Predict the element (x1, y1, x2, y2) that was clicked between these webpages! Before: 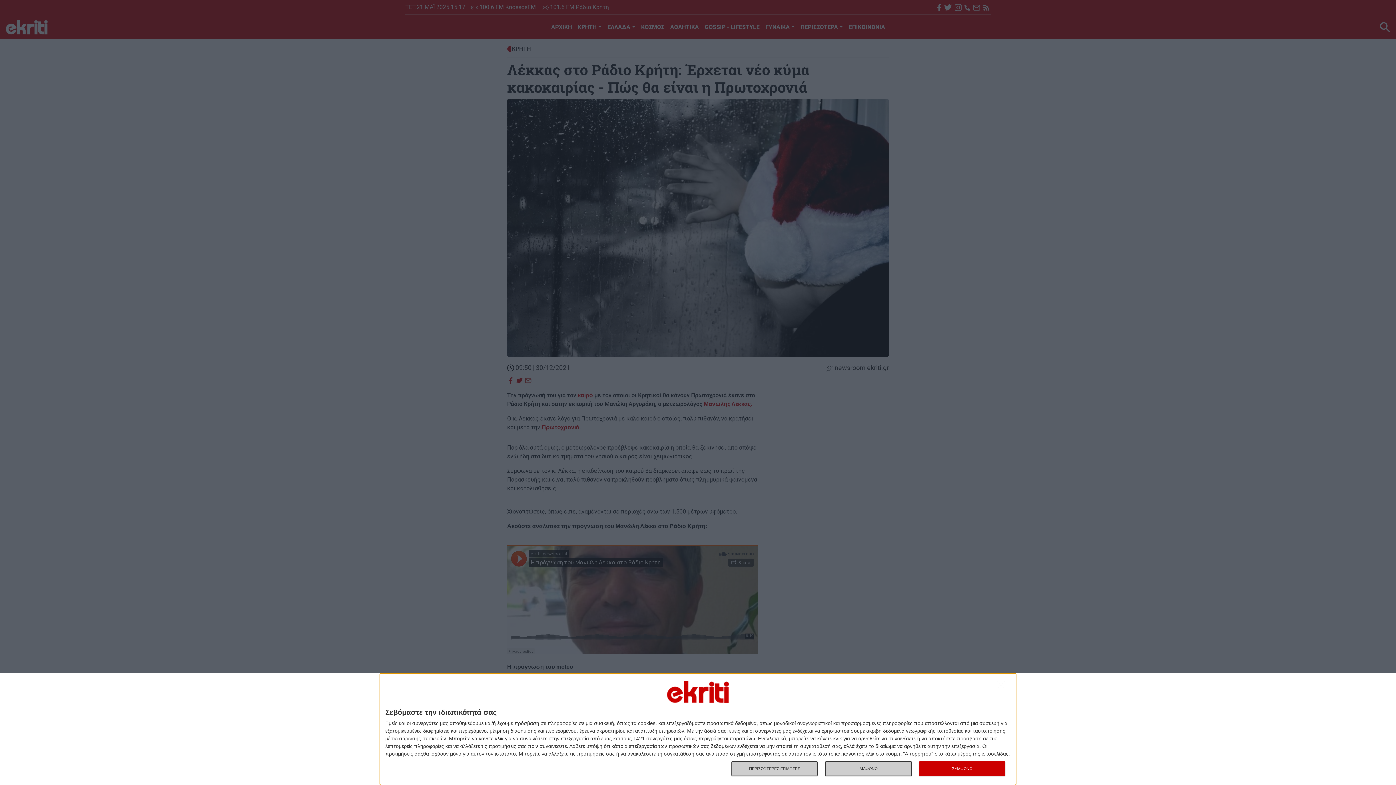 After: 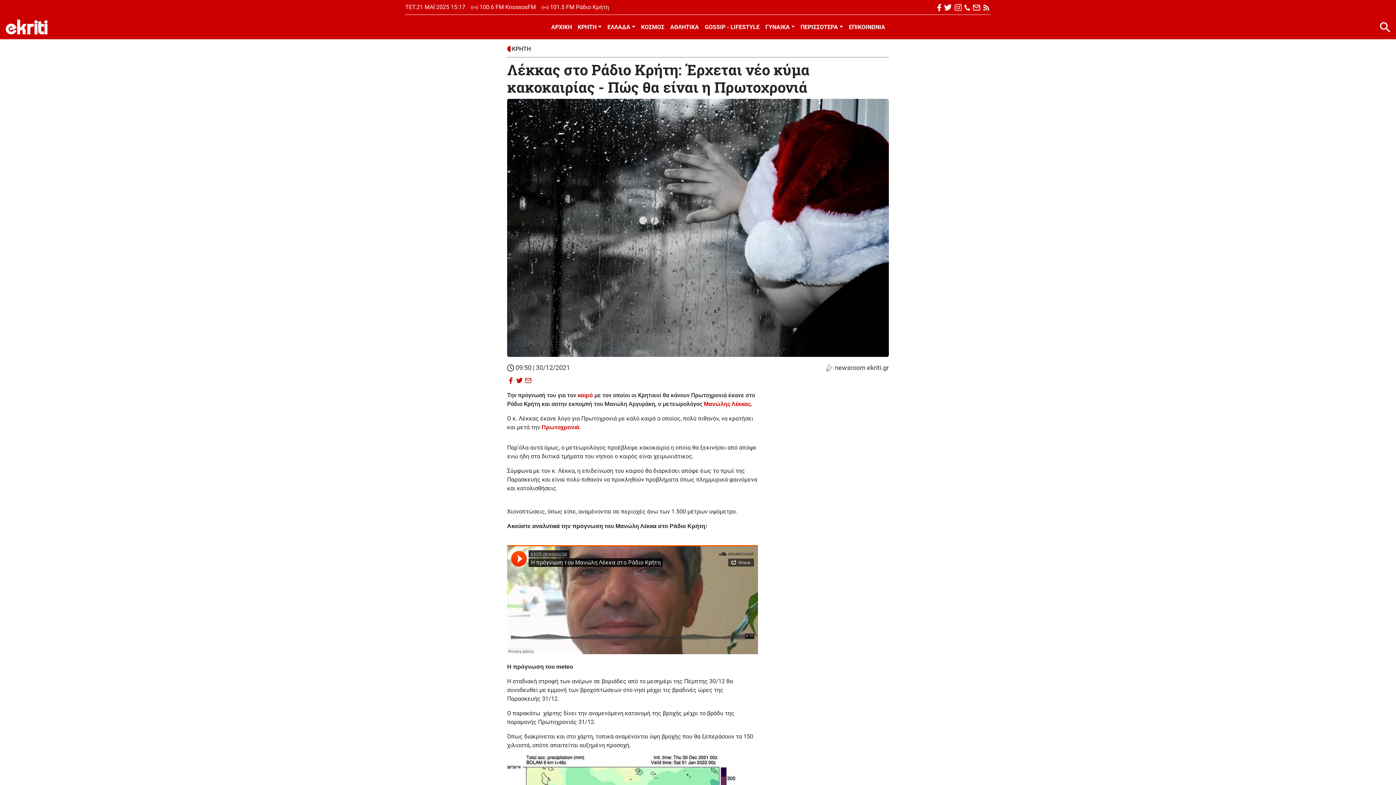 Action: label: ΣΥΜΦΩΝΩ bbox: (919, 761, 1005, 776)